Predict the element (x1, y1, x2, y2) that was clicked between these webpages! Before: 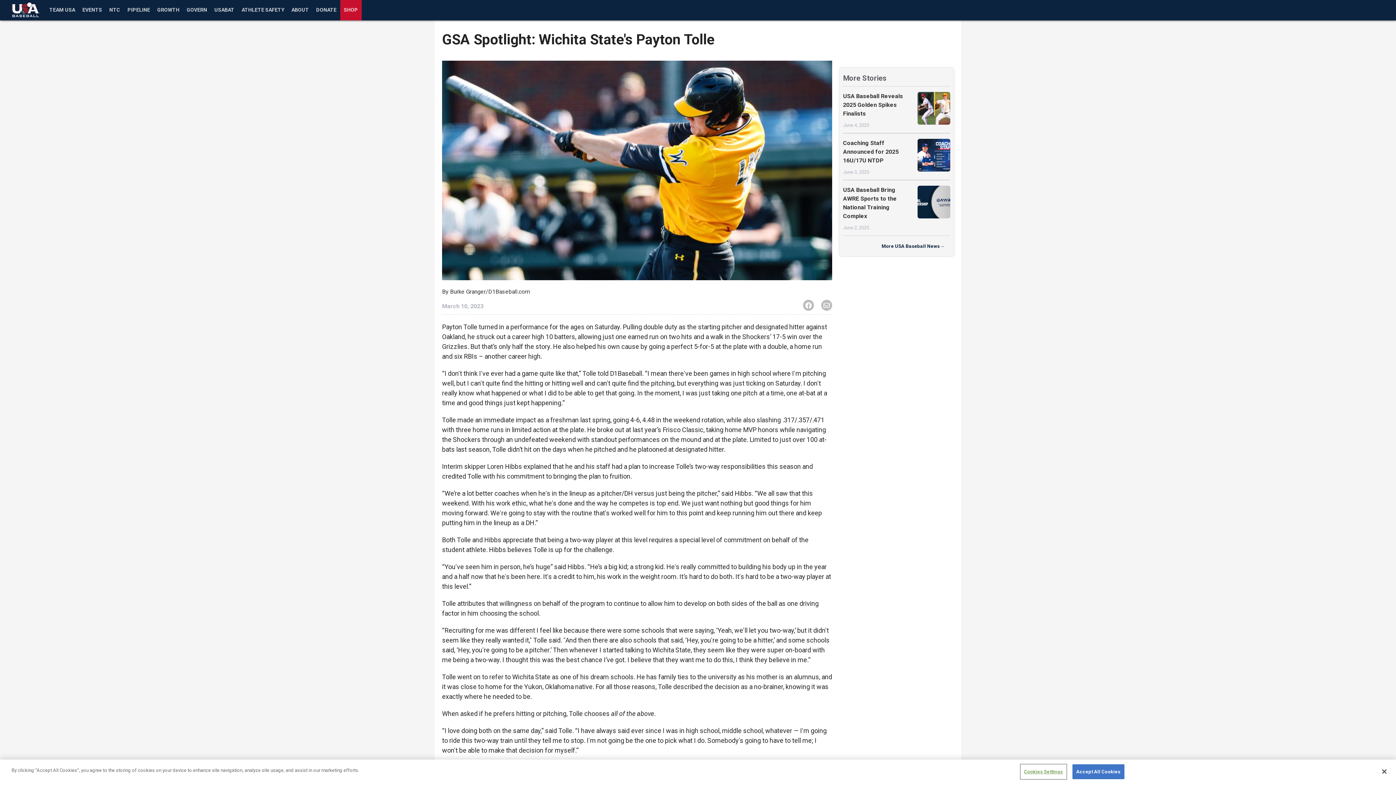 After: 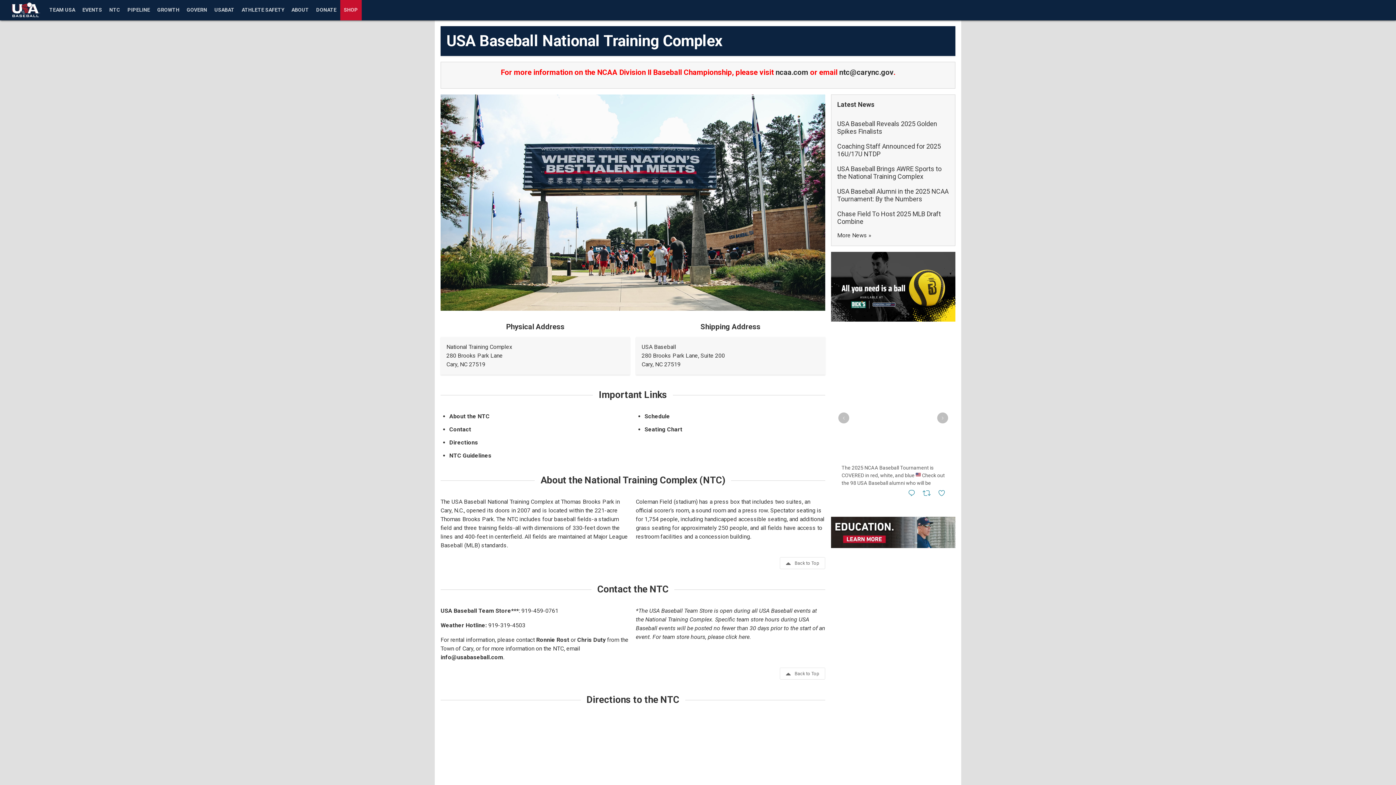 Action: label: NTC bbox: (105, 0, 123, 27)